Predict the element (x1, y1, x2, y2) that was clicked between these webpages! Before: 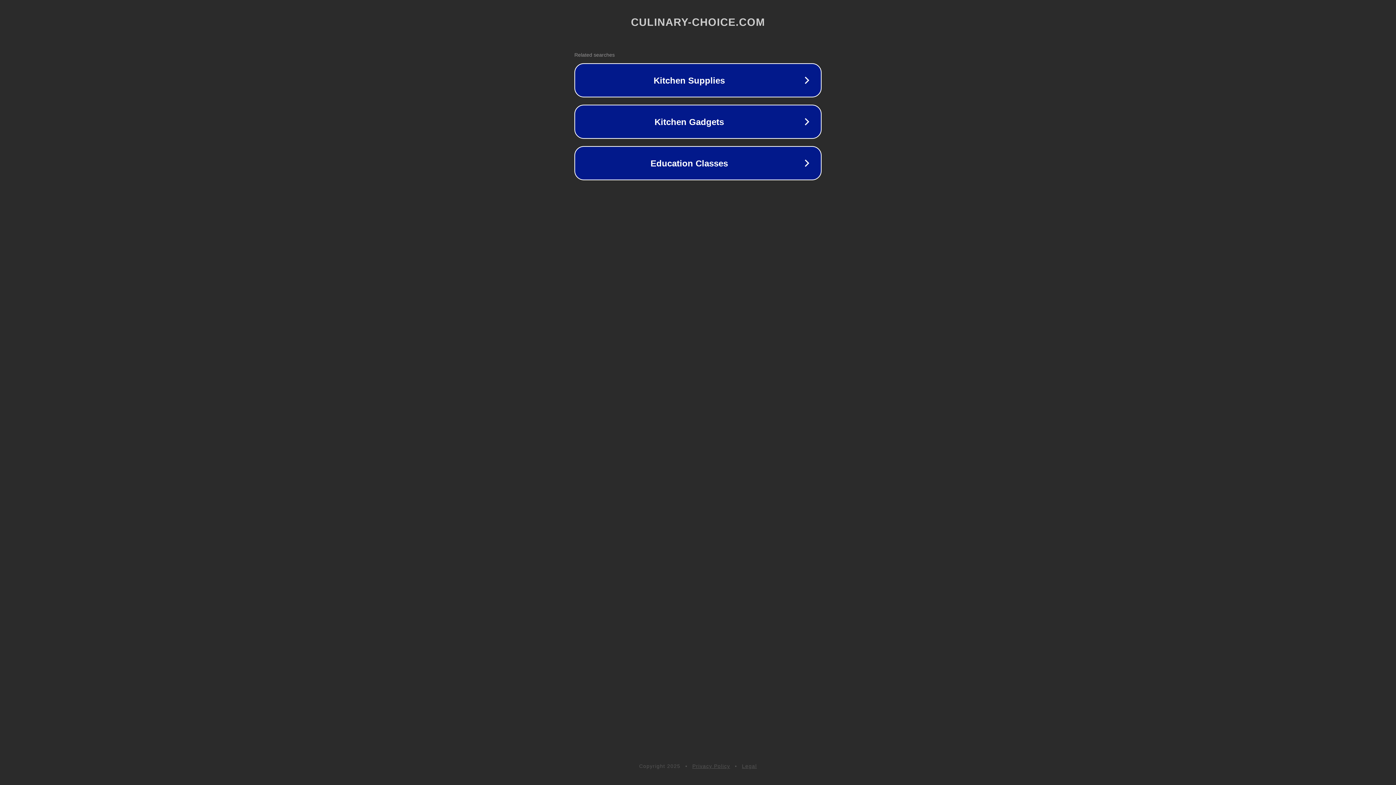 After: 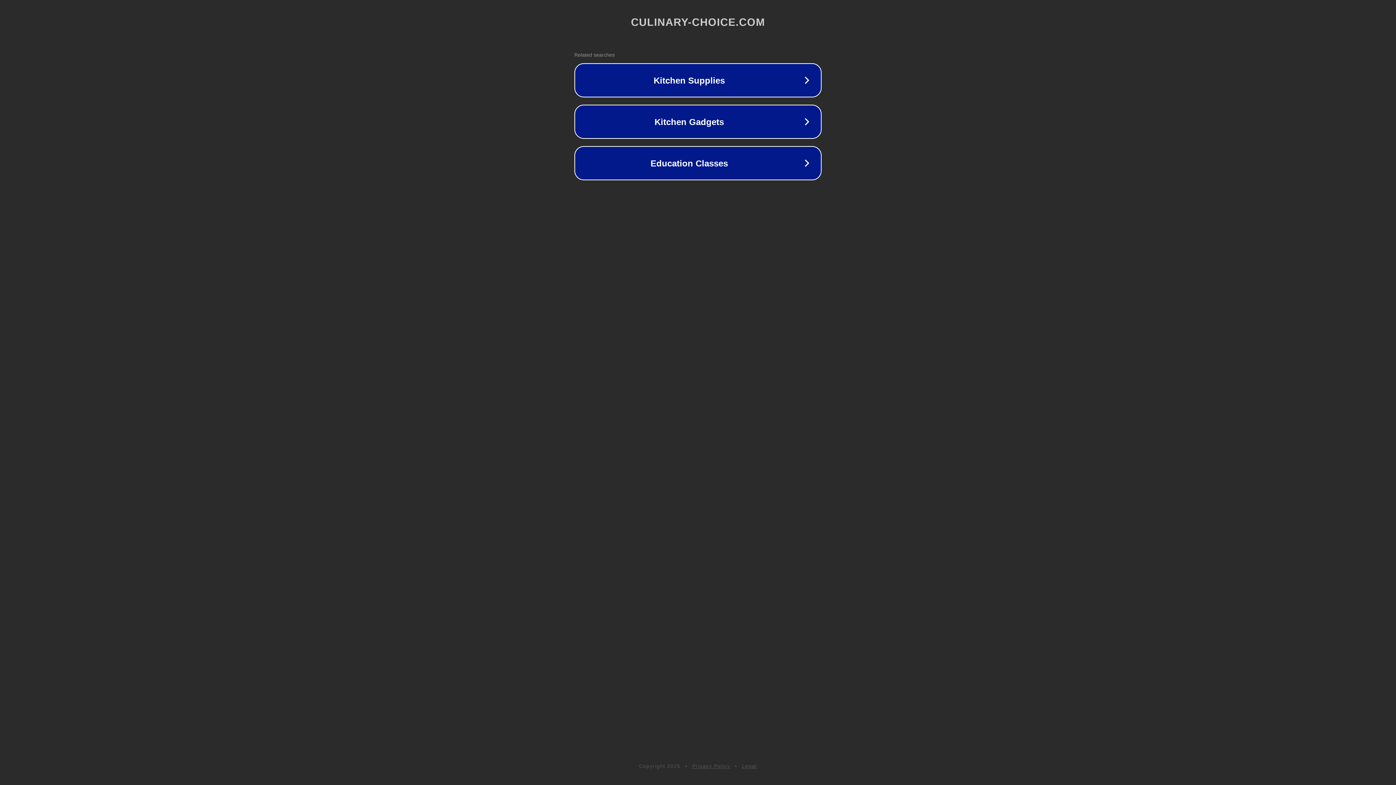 Action: label: Legal bbox: (742, 763, 757, 769)